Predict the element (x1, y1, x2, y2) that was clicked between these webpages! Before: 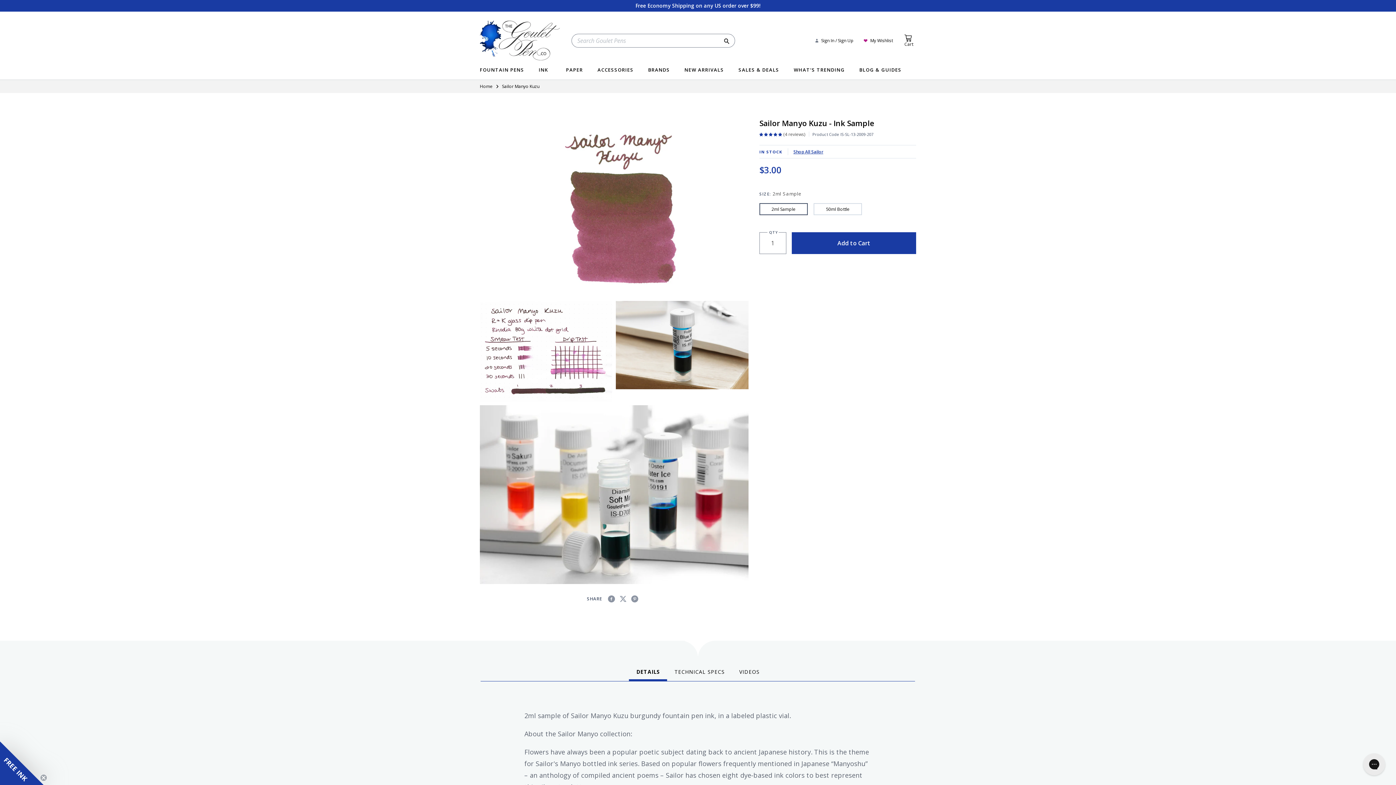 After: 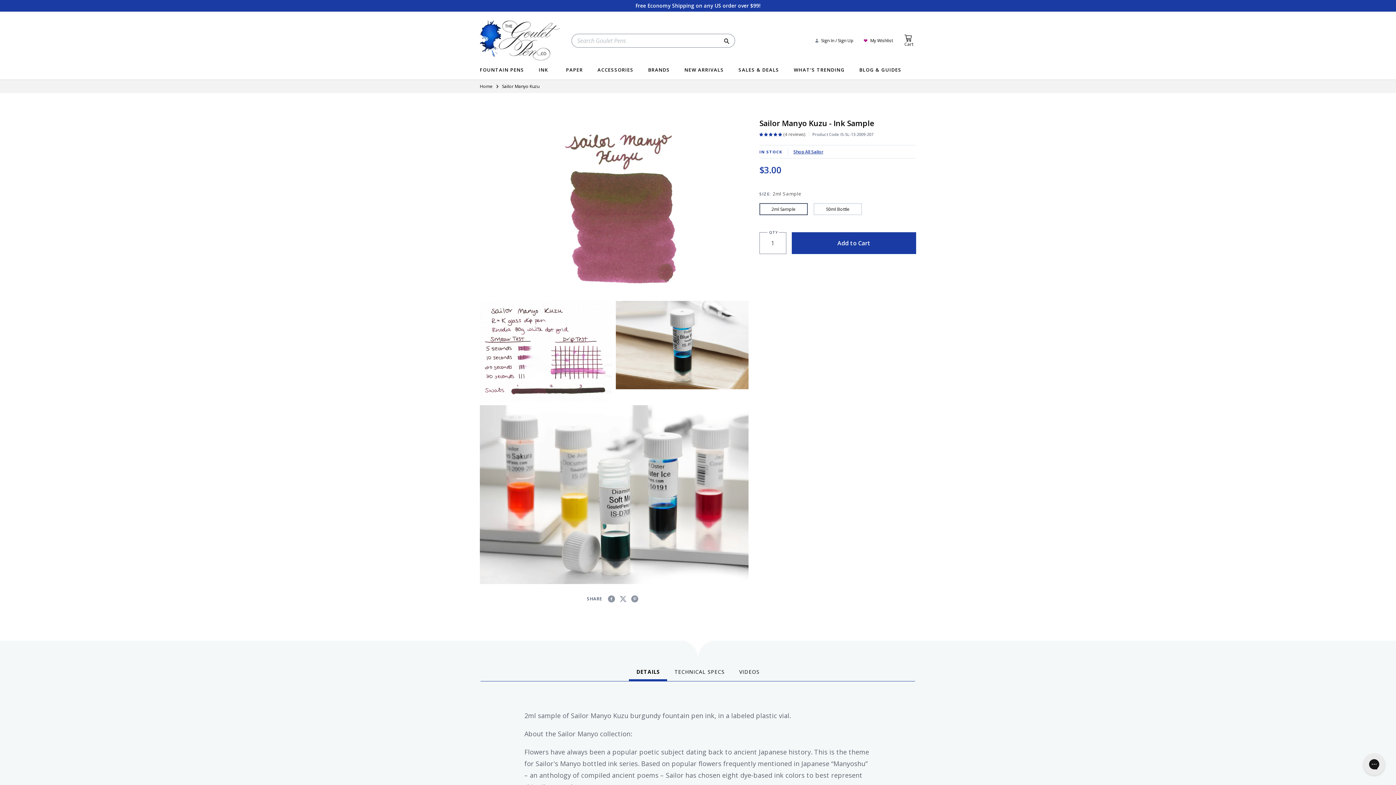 Action: bbox: (40, 774, 47, 781) label: Close teaser